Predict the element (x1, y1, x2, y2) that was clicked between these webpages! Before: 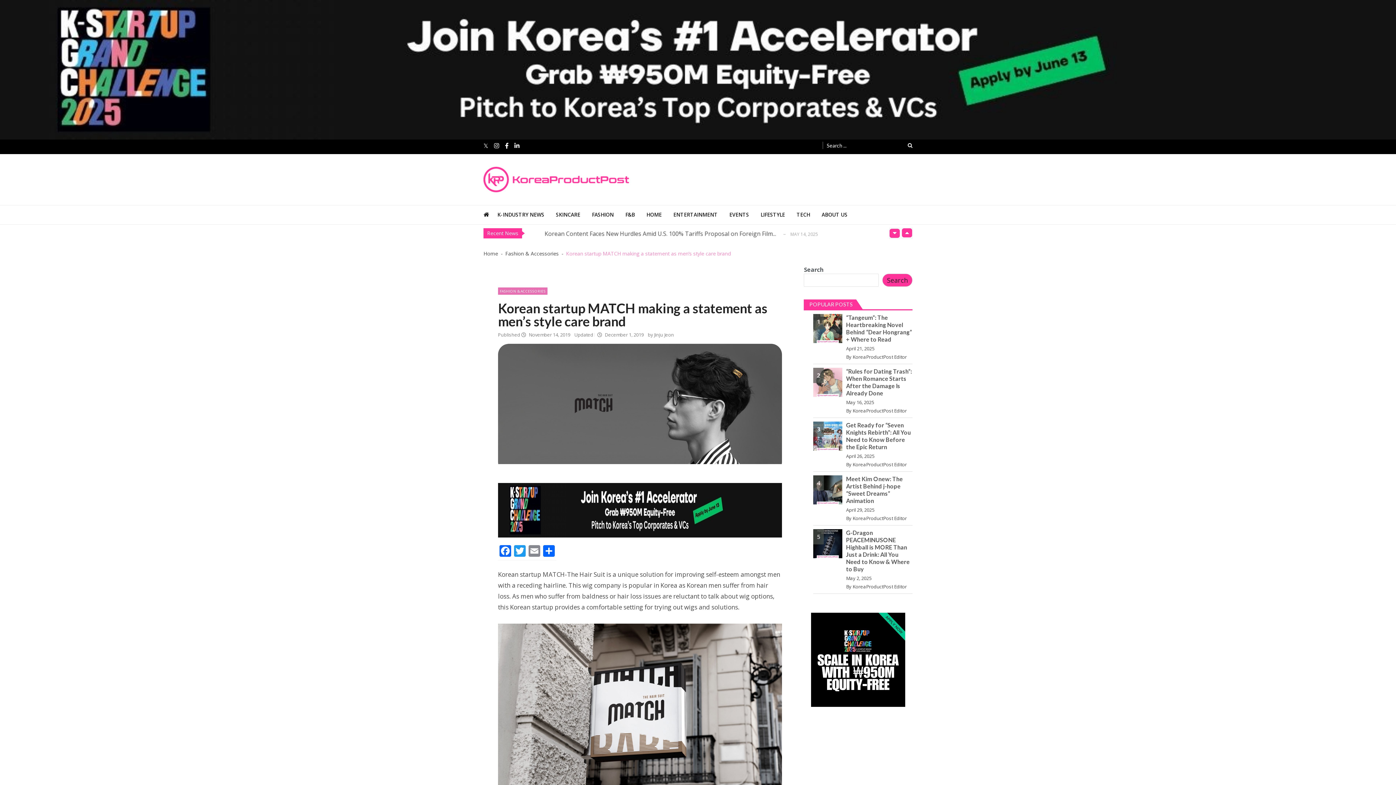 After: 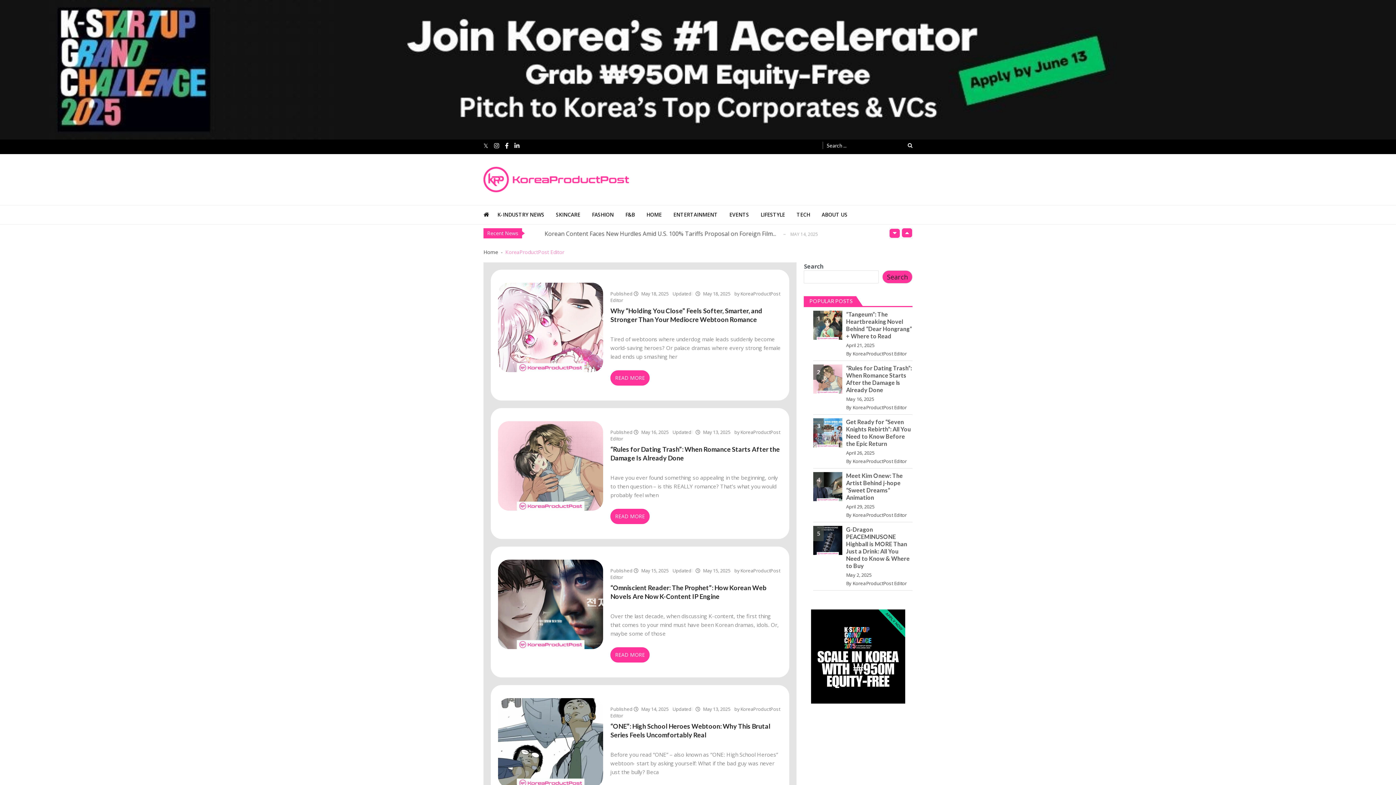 Action: label: KoreaProductPost Editor bbox: (852, 583, 907, 590)